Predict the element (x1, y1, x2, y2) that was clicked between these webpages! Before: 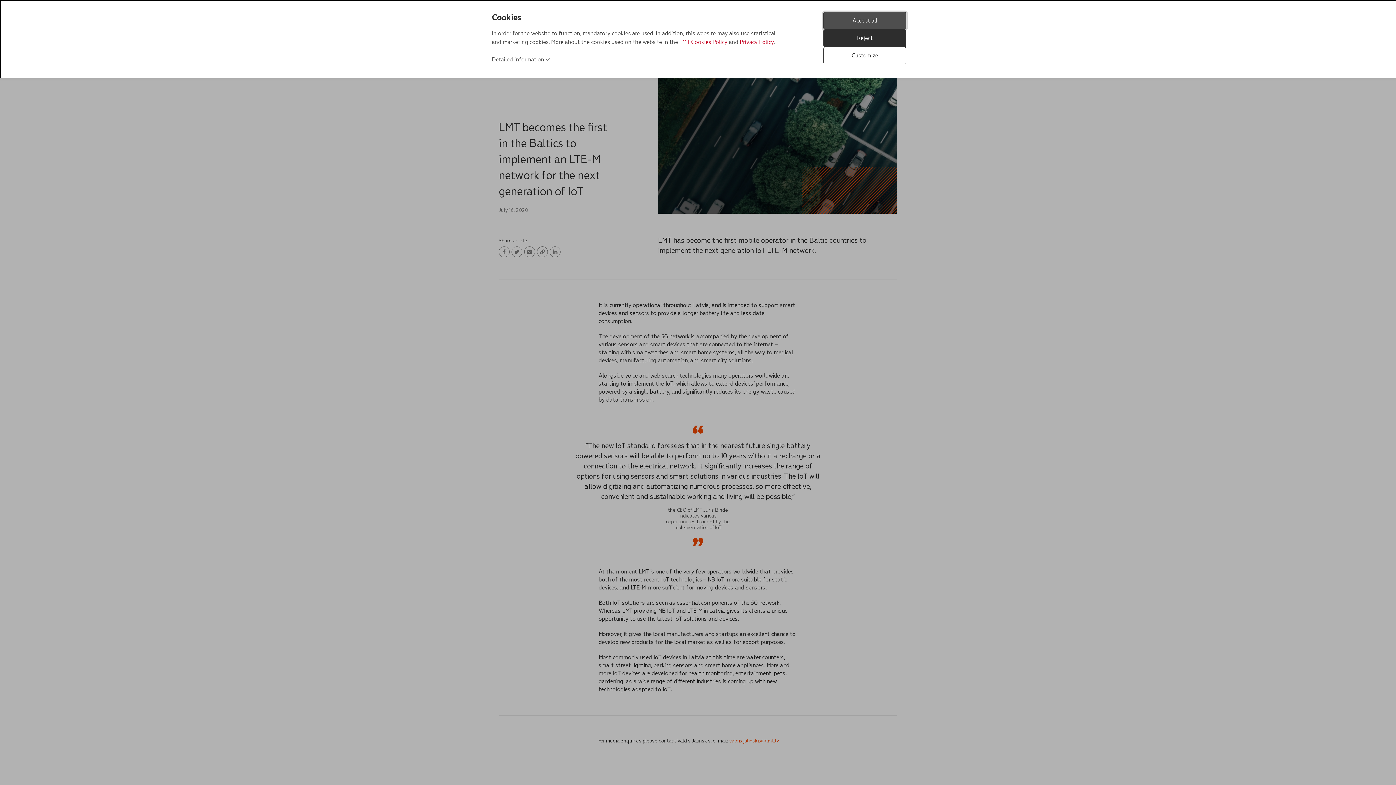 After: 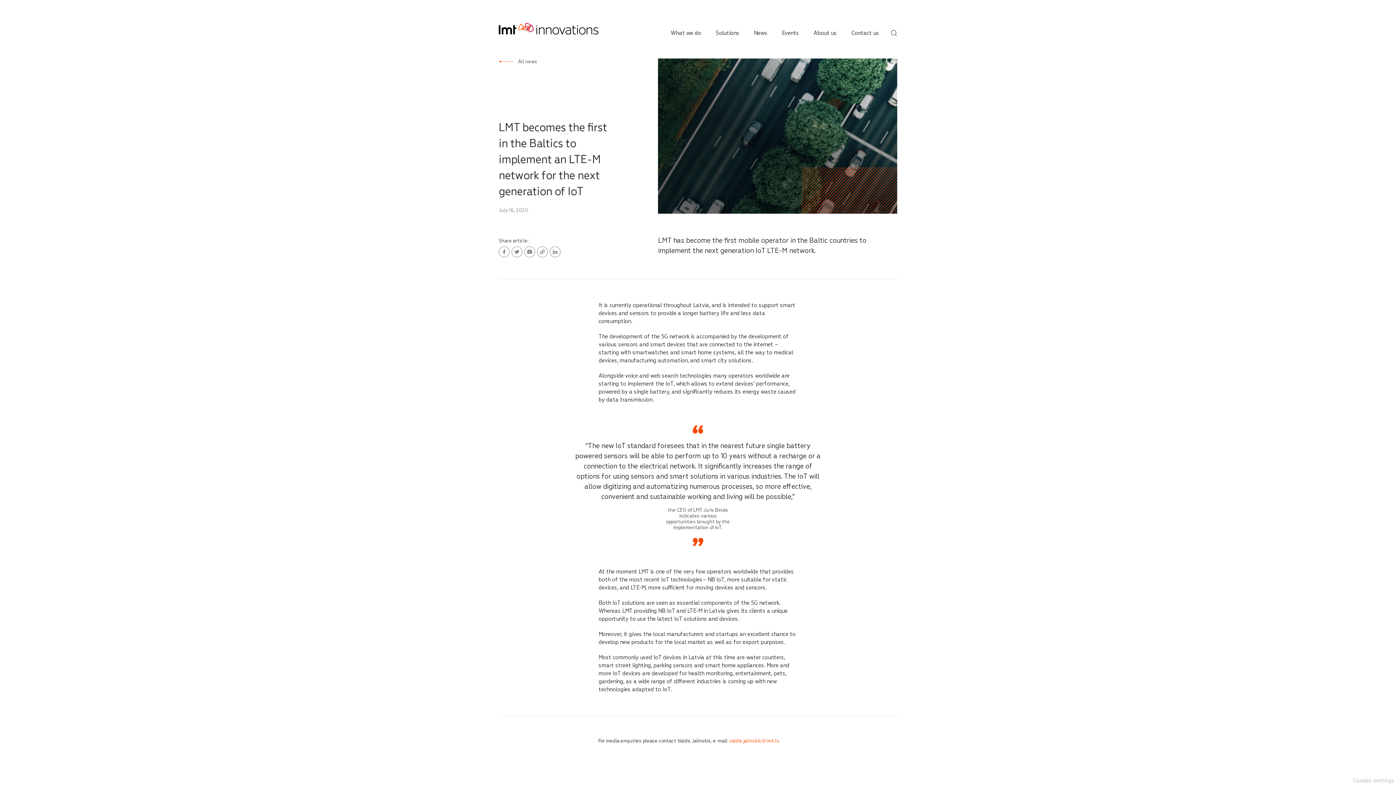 Action: bbox: (823, 29, 906, 46) label: Reject